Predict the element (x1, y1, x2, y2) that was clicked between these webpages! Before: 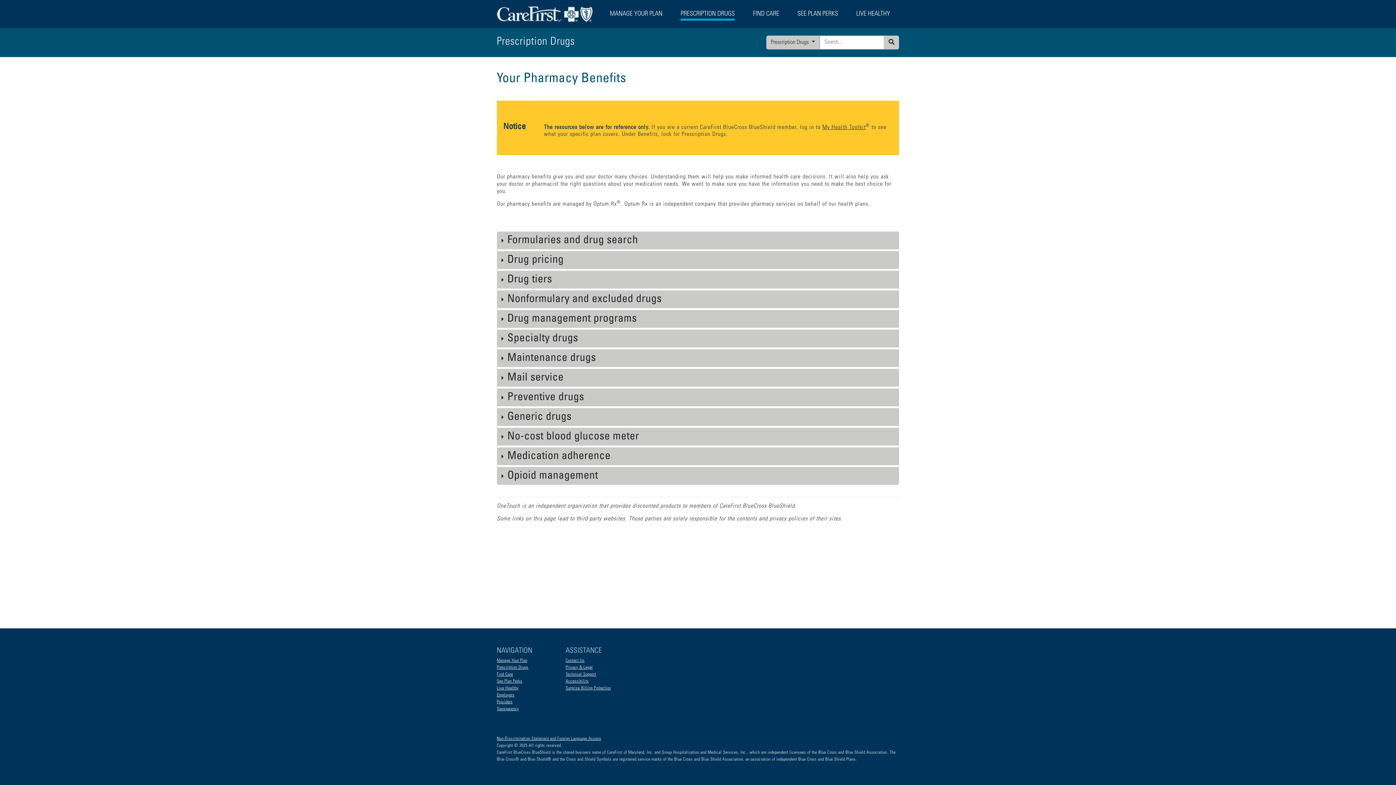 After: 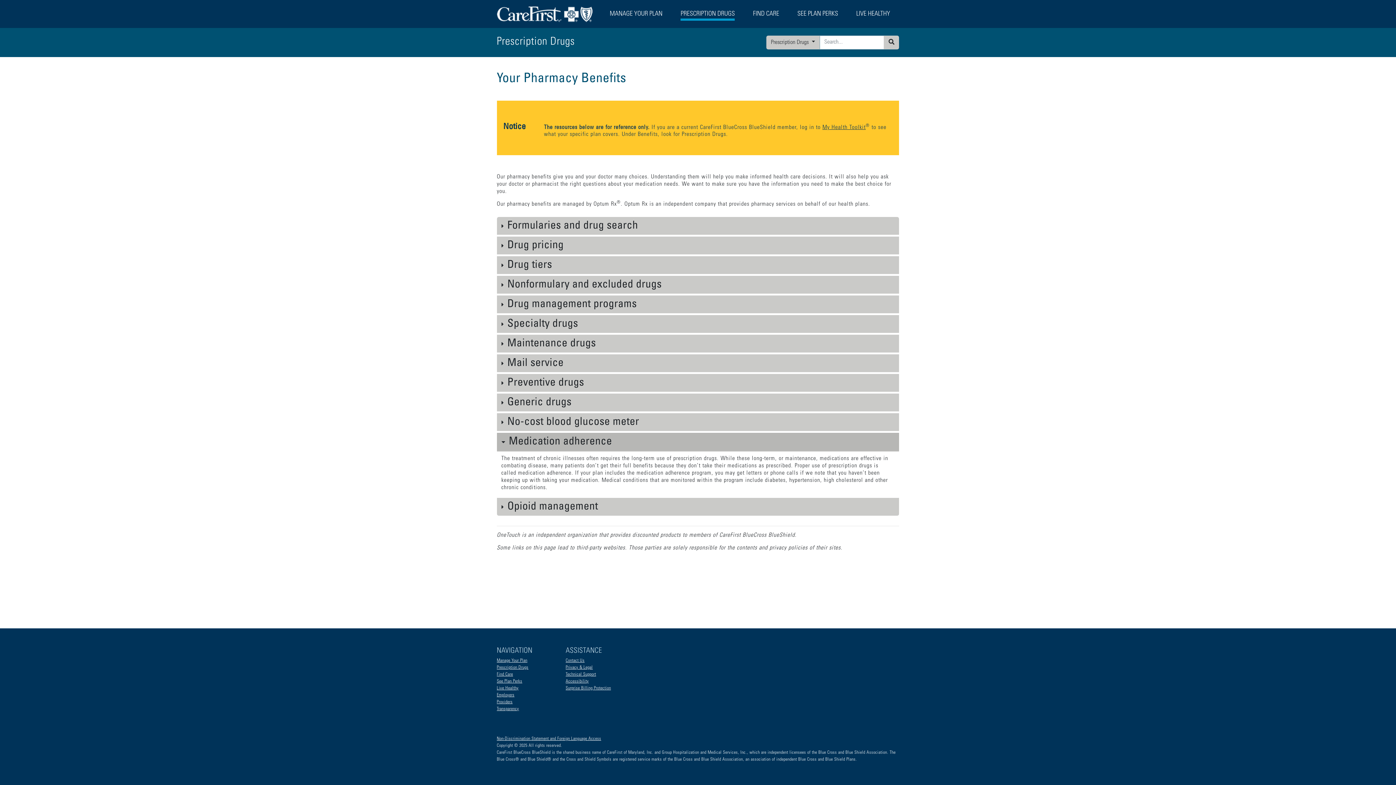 Action: bbox: (496, 447, 899, 465) label: Medication adherence